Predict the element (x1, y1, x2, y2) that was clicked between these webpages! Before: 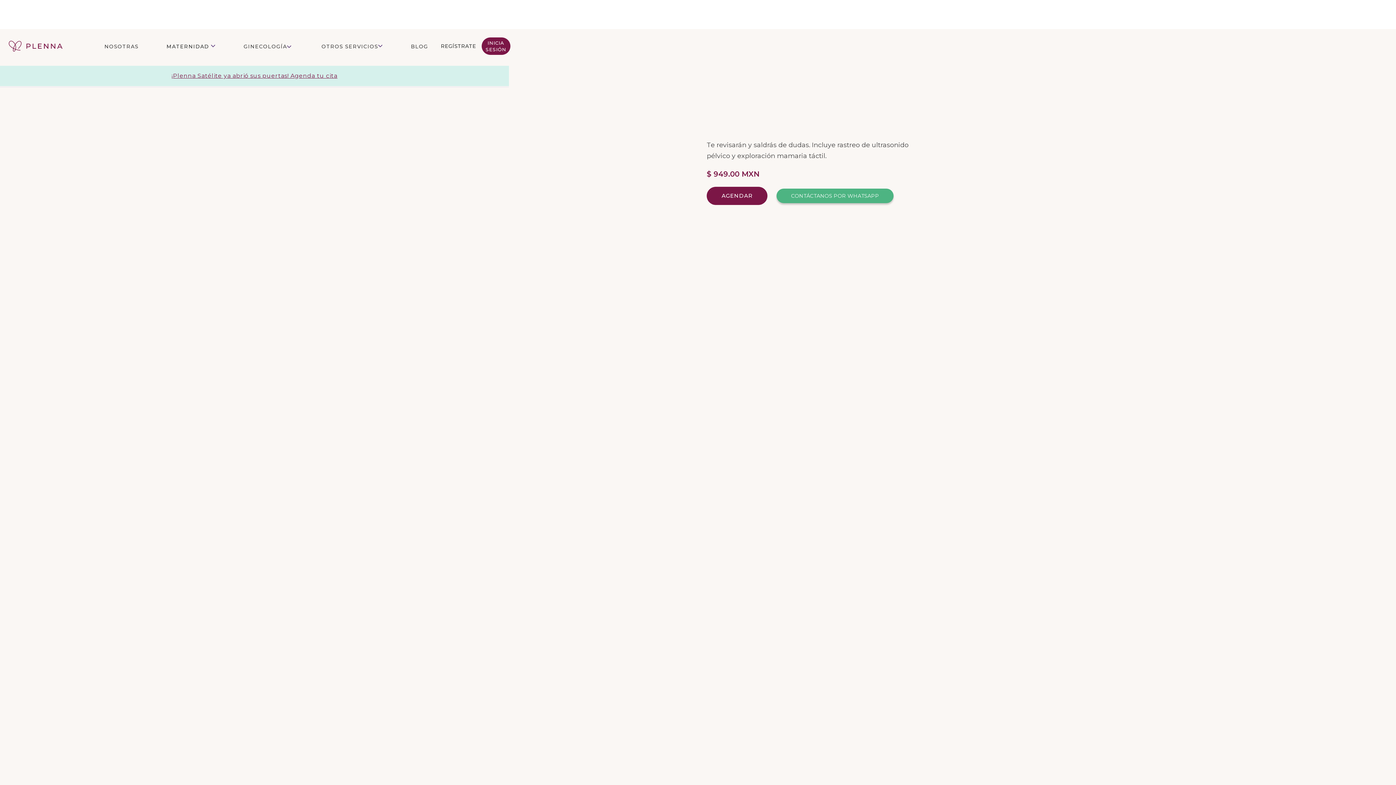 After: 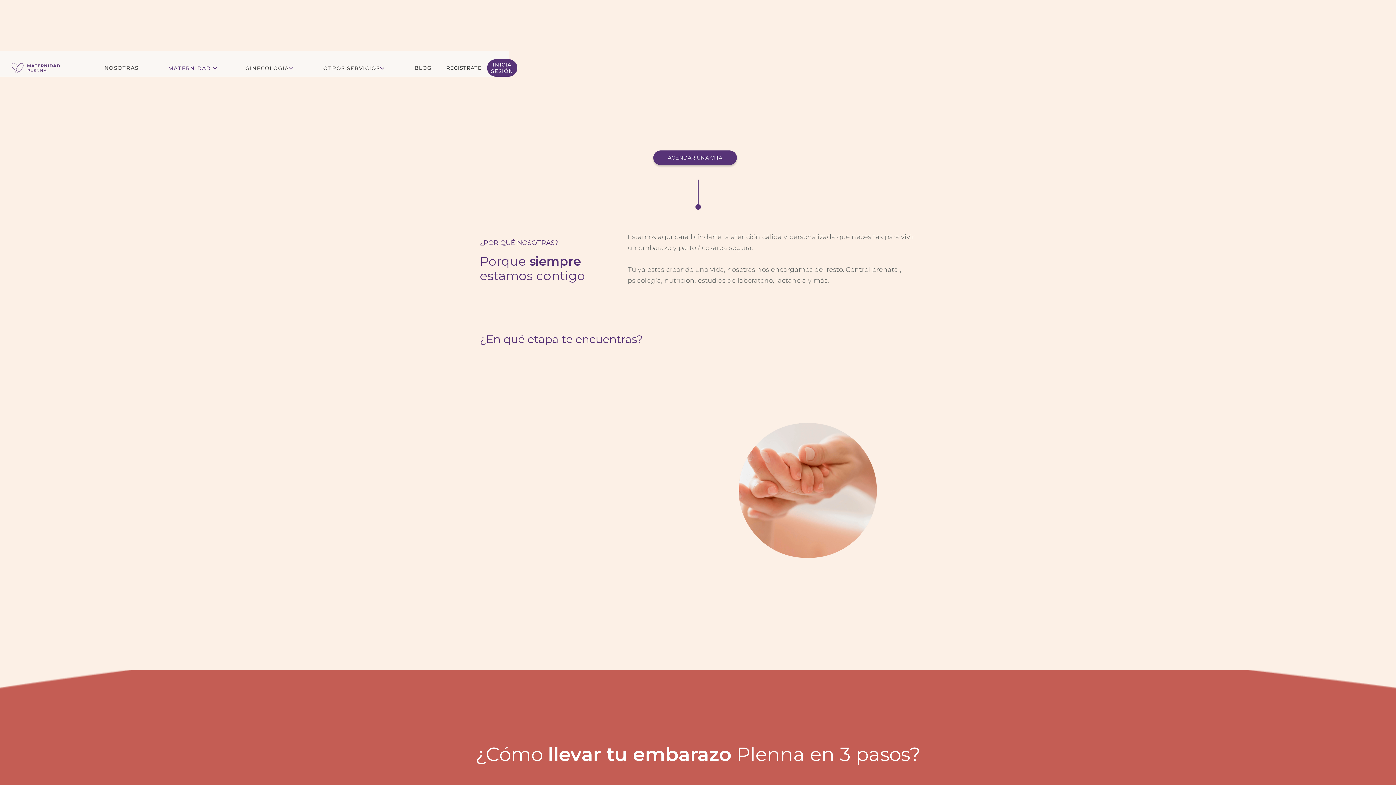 Action: bbox: (166, 43, 209, 49) label: MATERNIDAD